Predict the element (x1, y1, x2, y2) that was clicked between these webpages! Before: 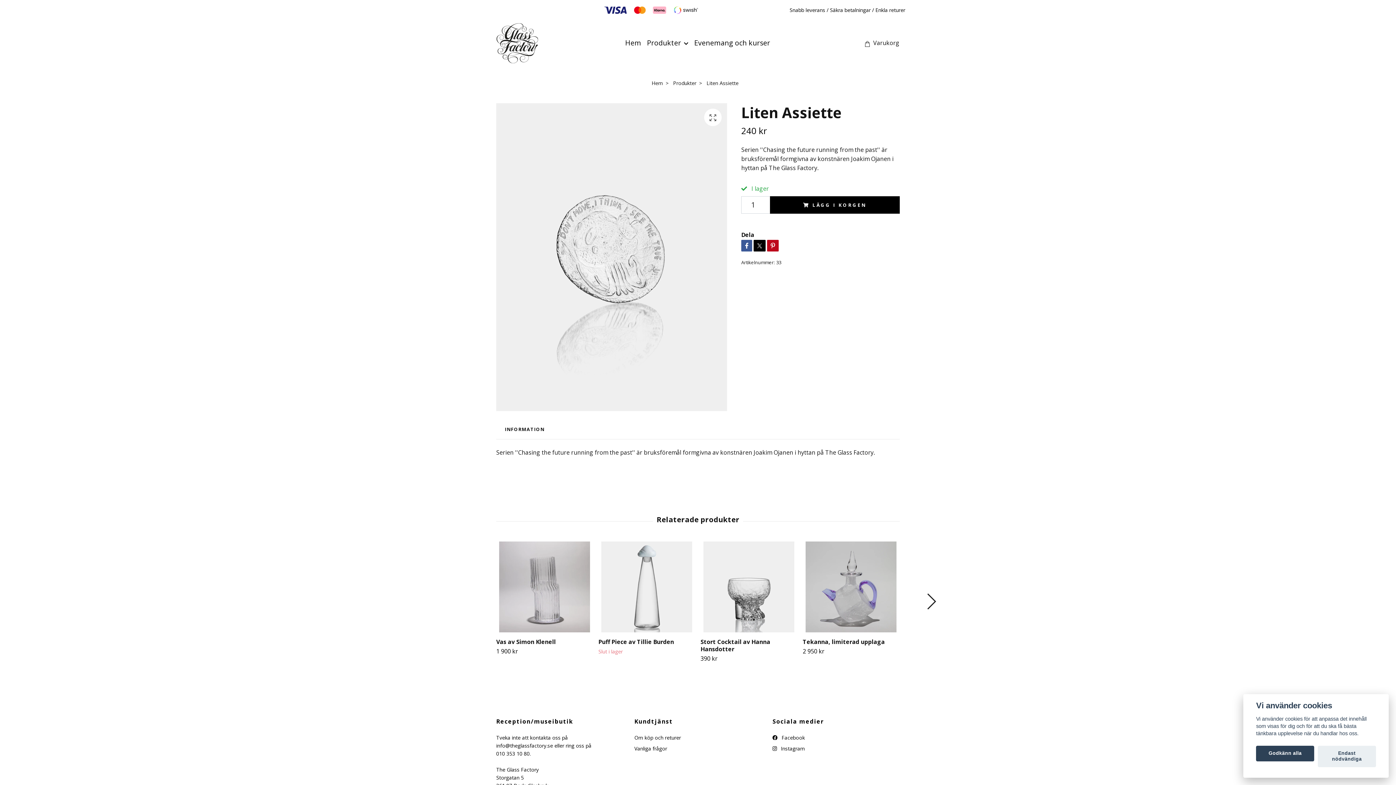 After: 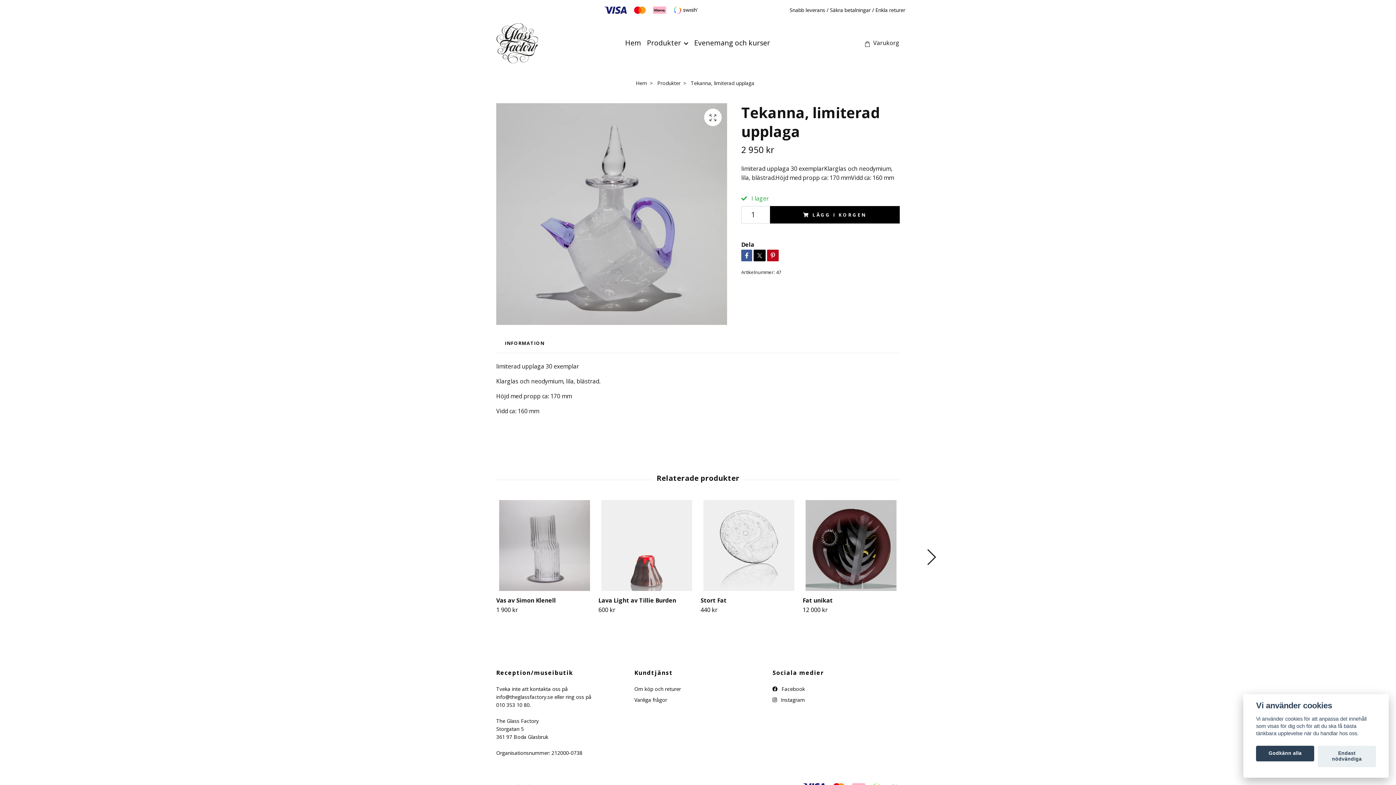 Action: bbox: (802, 638, 885, 646) label: Tekanna, limiterad upplaga